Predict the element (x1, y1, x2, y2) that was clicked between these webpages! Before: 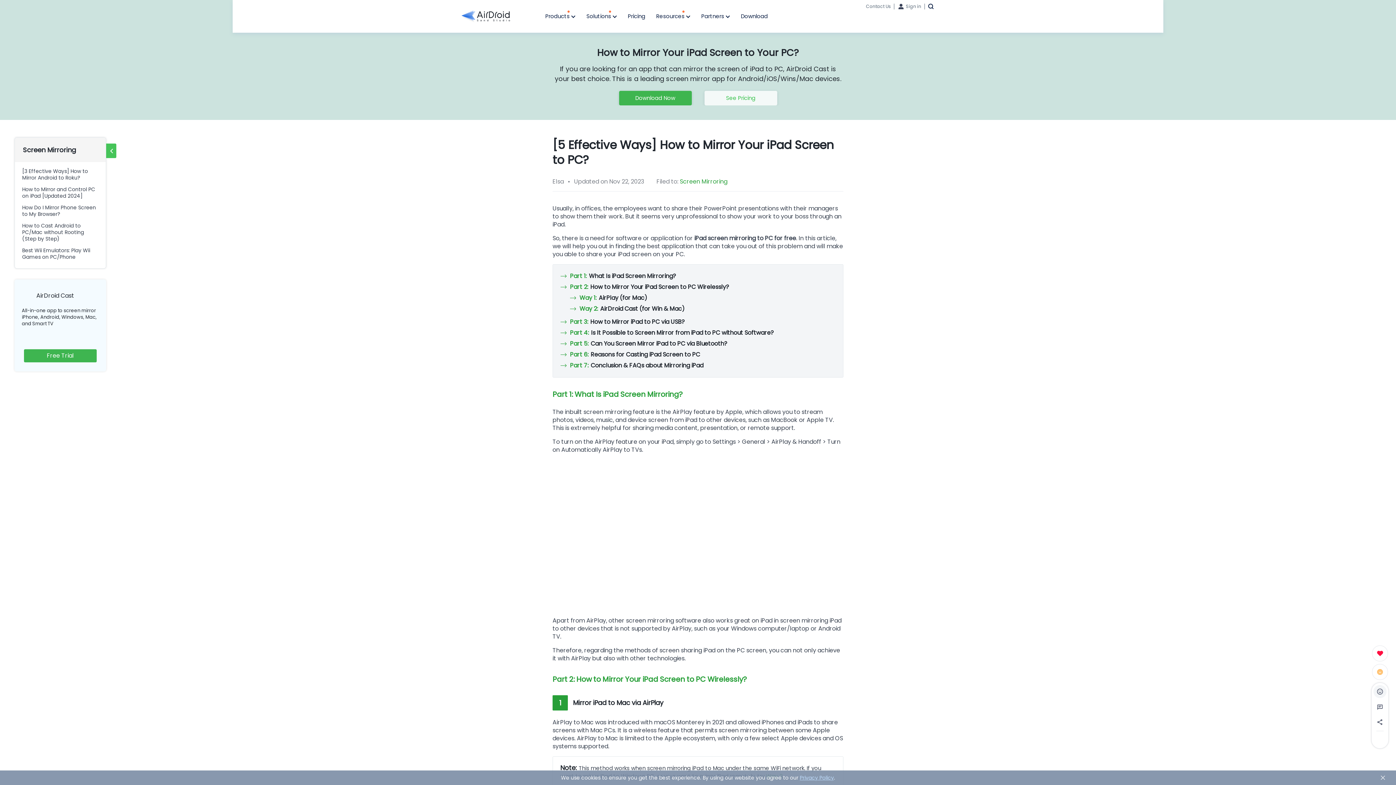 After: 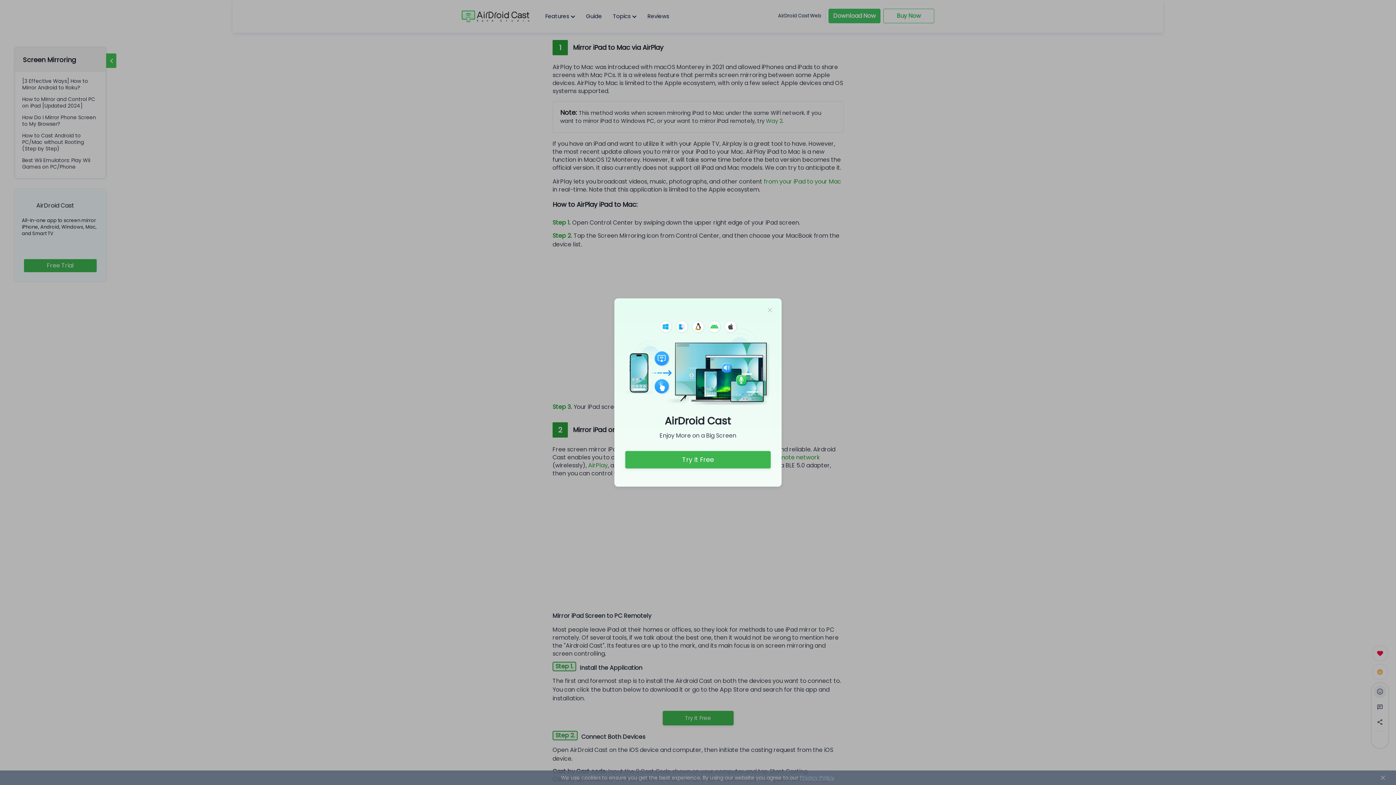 Action: label: Way 1: AirPlay (for Mac) bbox: (579, 293, 647, 302)